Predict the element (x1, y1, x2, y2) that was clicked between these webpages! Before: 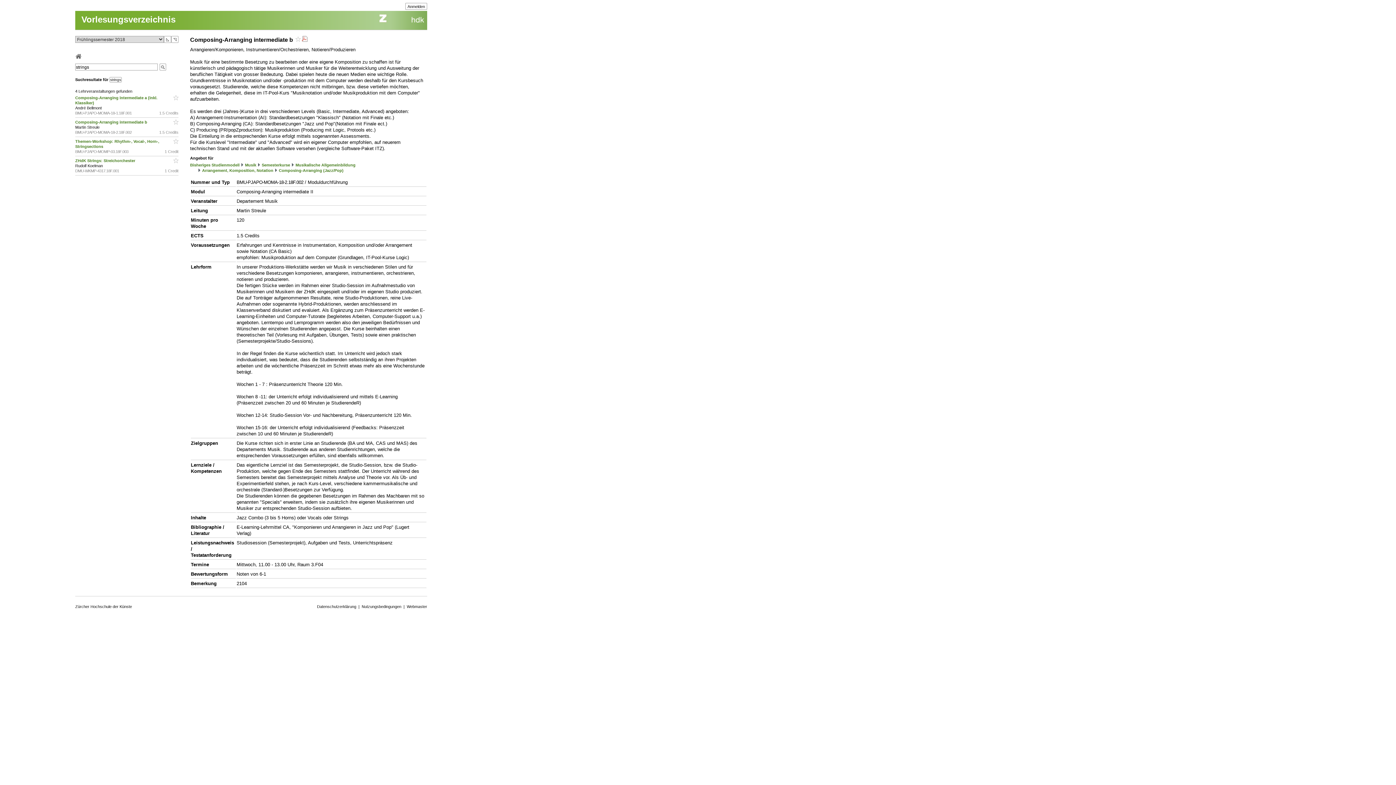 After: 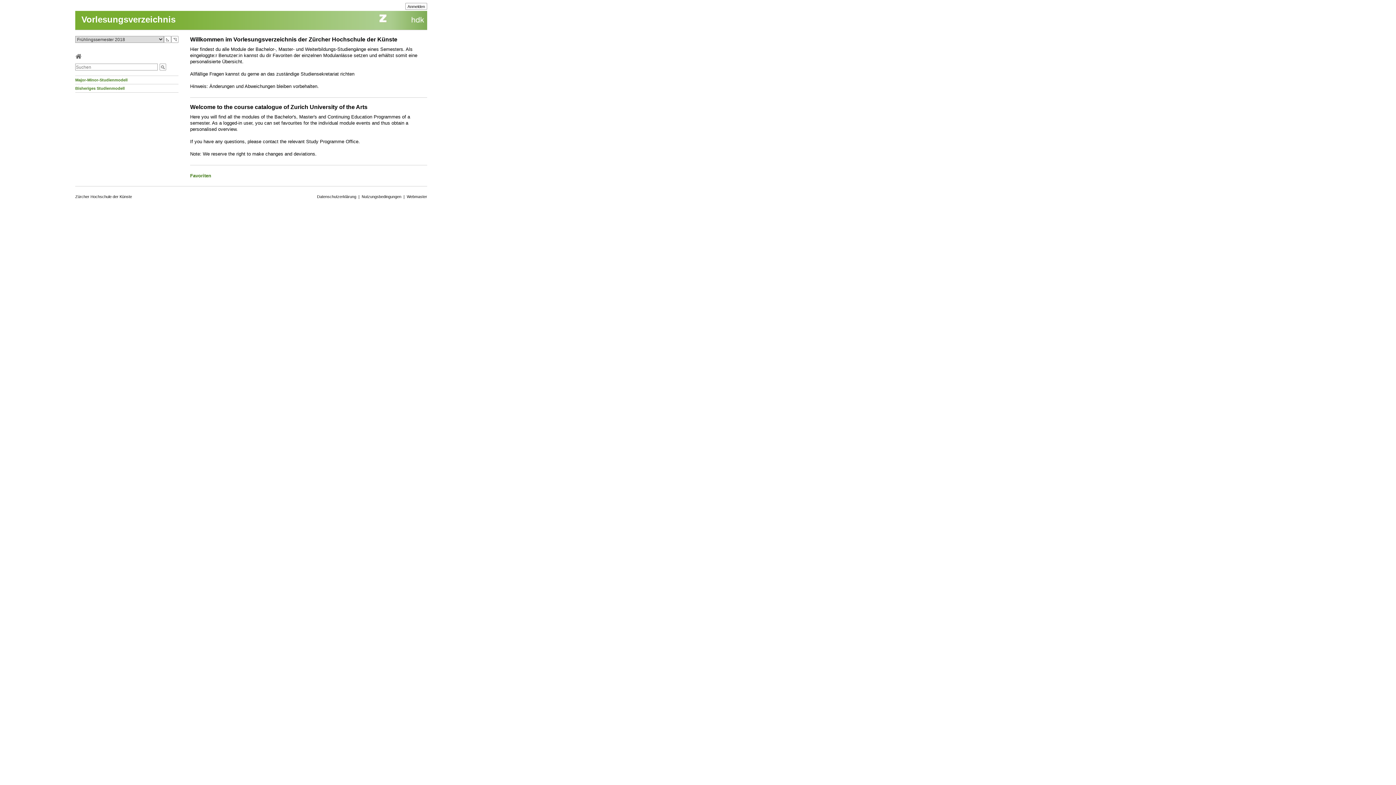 Action: bbox: (81, 14, 175, 24) label: Vorlesungsverzeichnis